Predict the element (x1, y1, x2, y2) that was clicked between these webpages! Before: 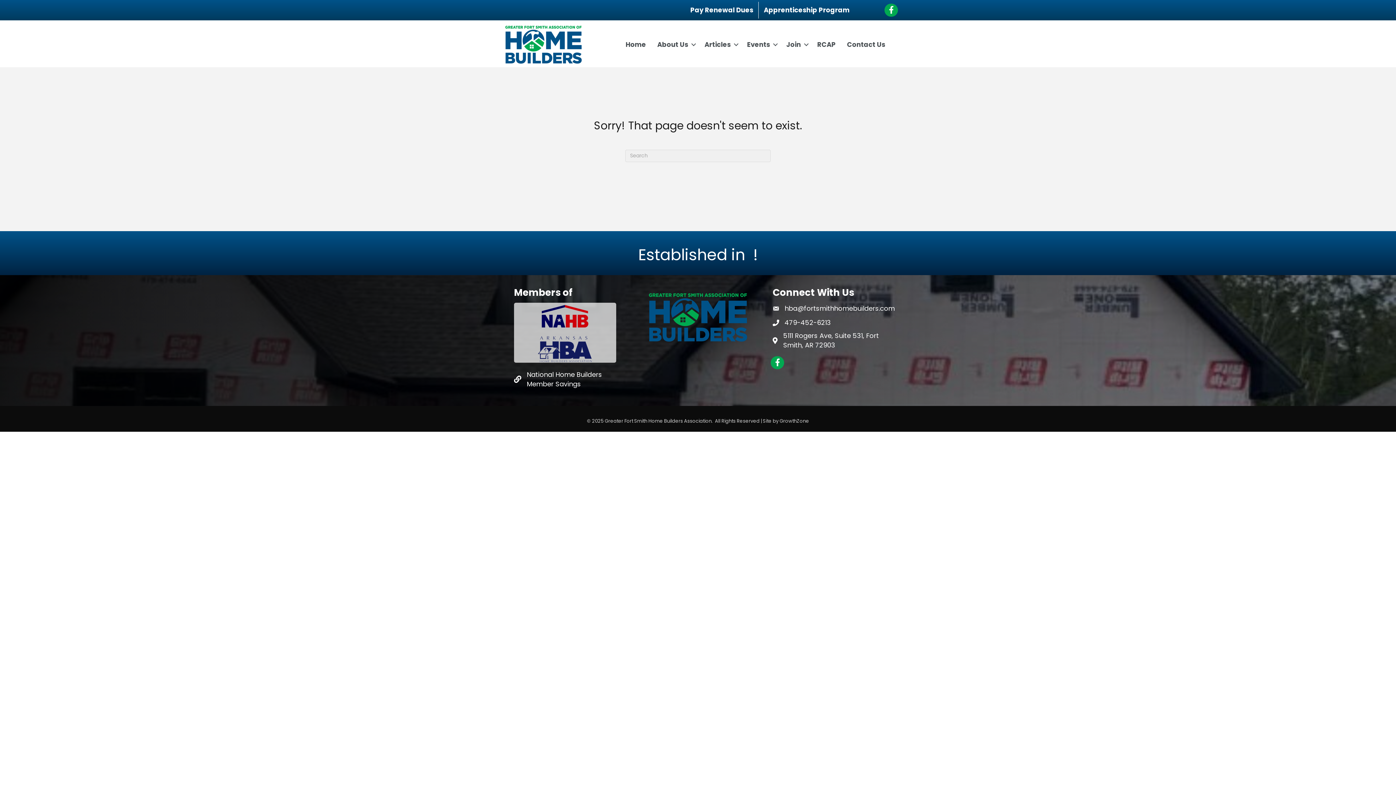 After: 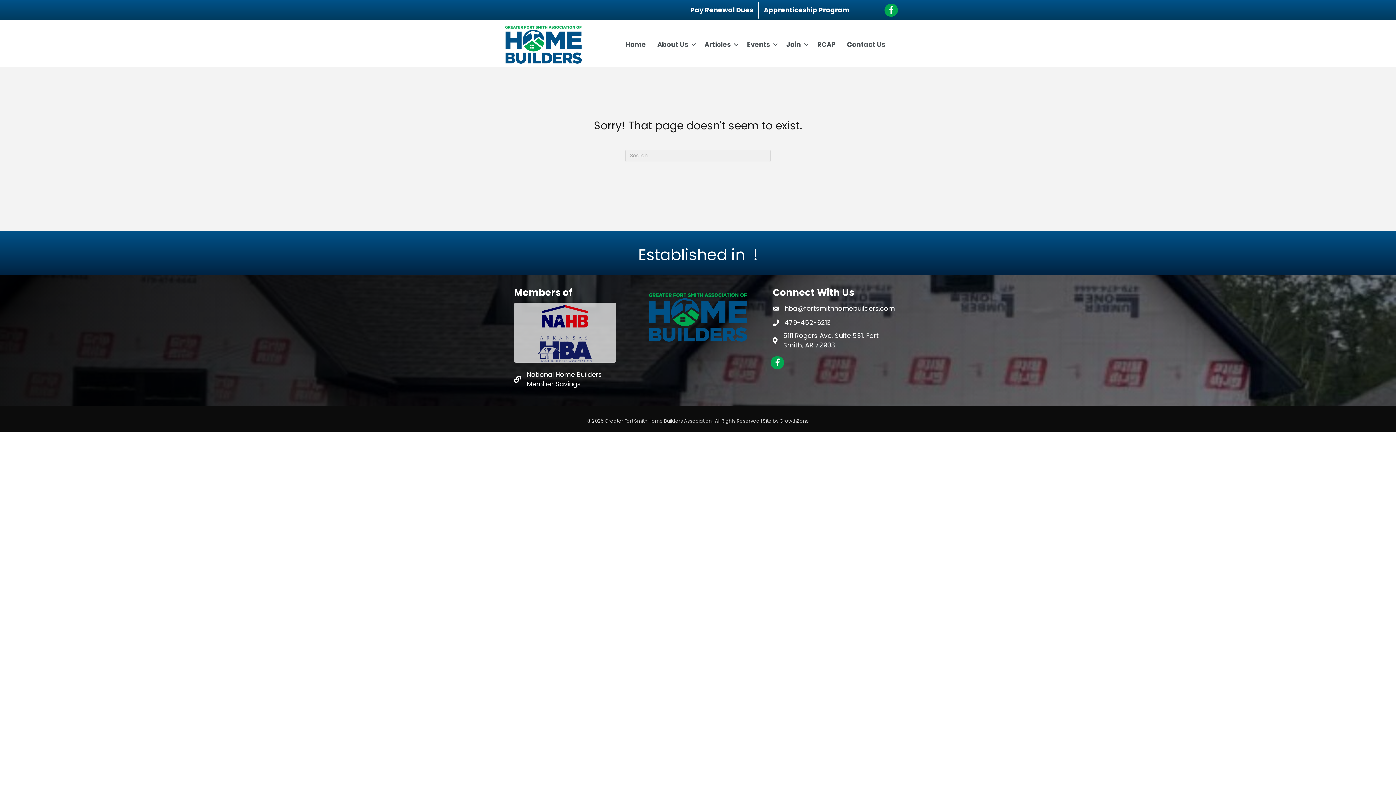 Action: bbox: (537, 344, 592, 353)